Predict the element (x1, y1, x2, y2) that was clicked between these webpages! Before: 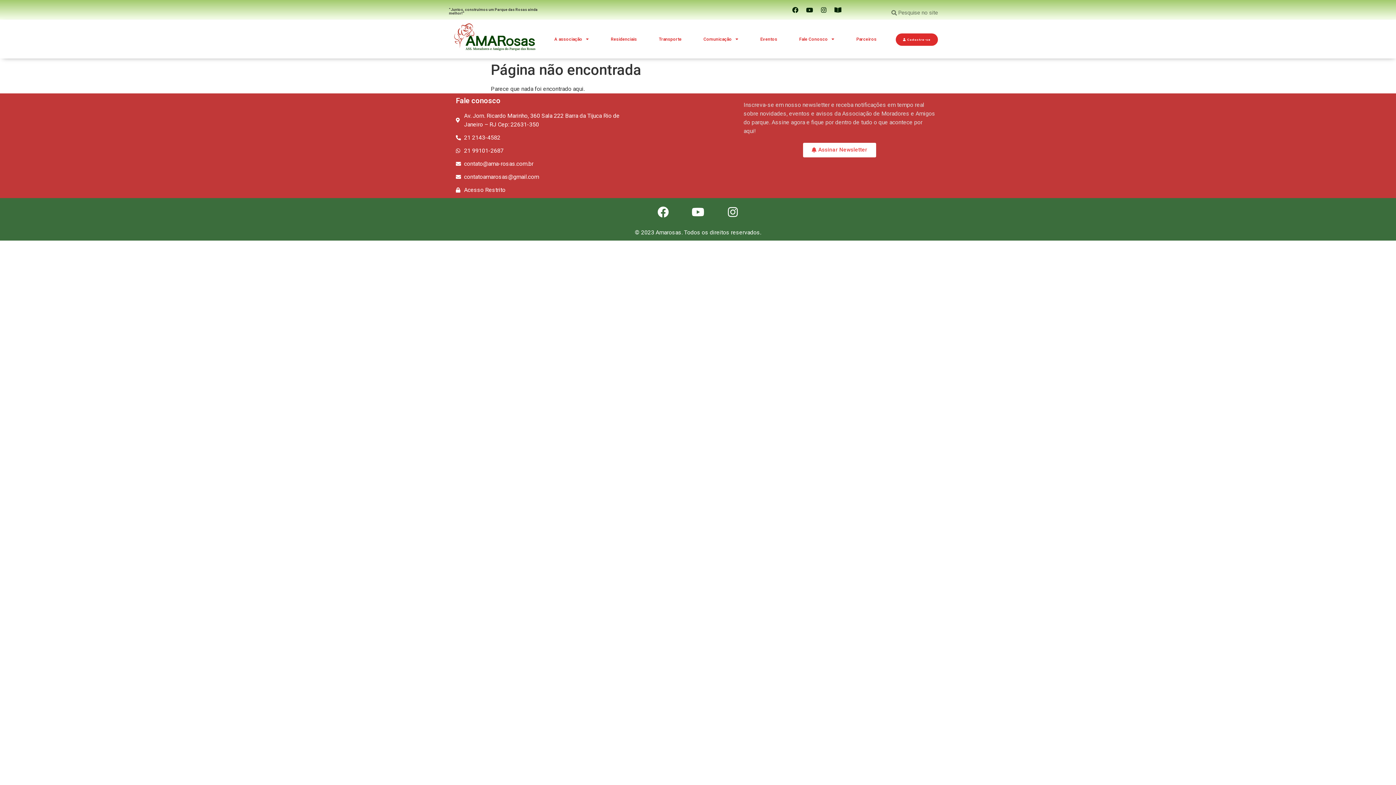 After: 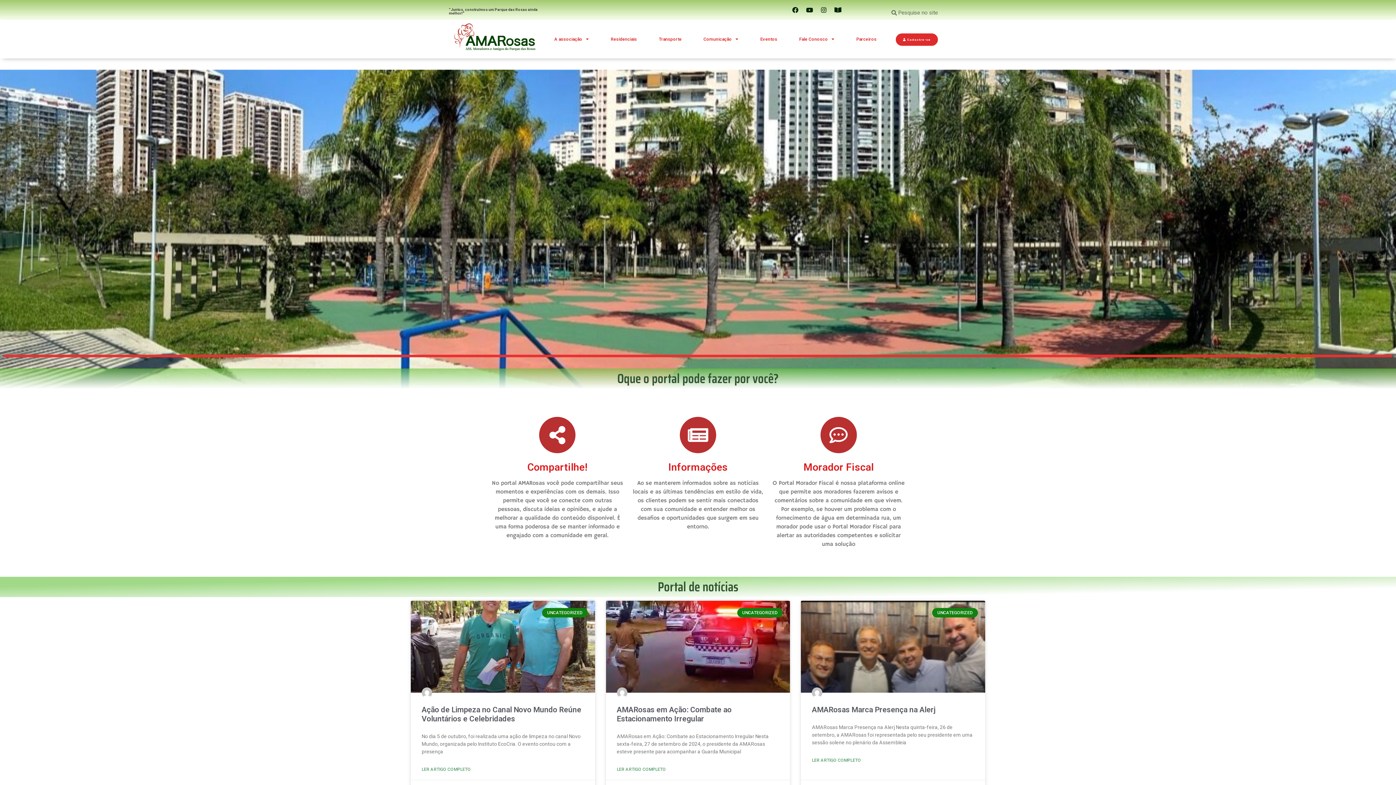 Action: bbox: (449, 23, 539, 55)